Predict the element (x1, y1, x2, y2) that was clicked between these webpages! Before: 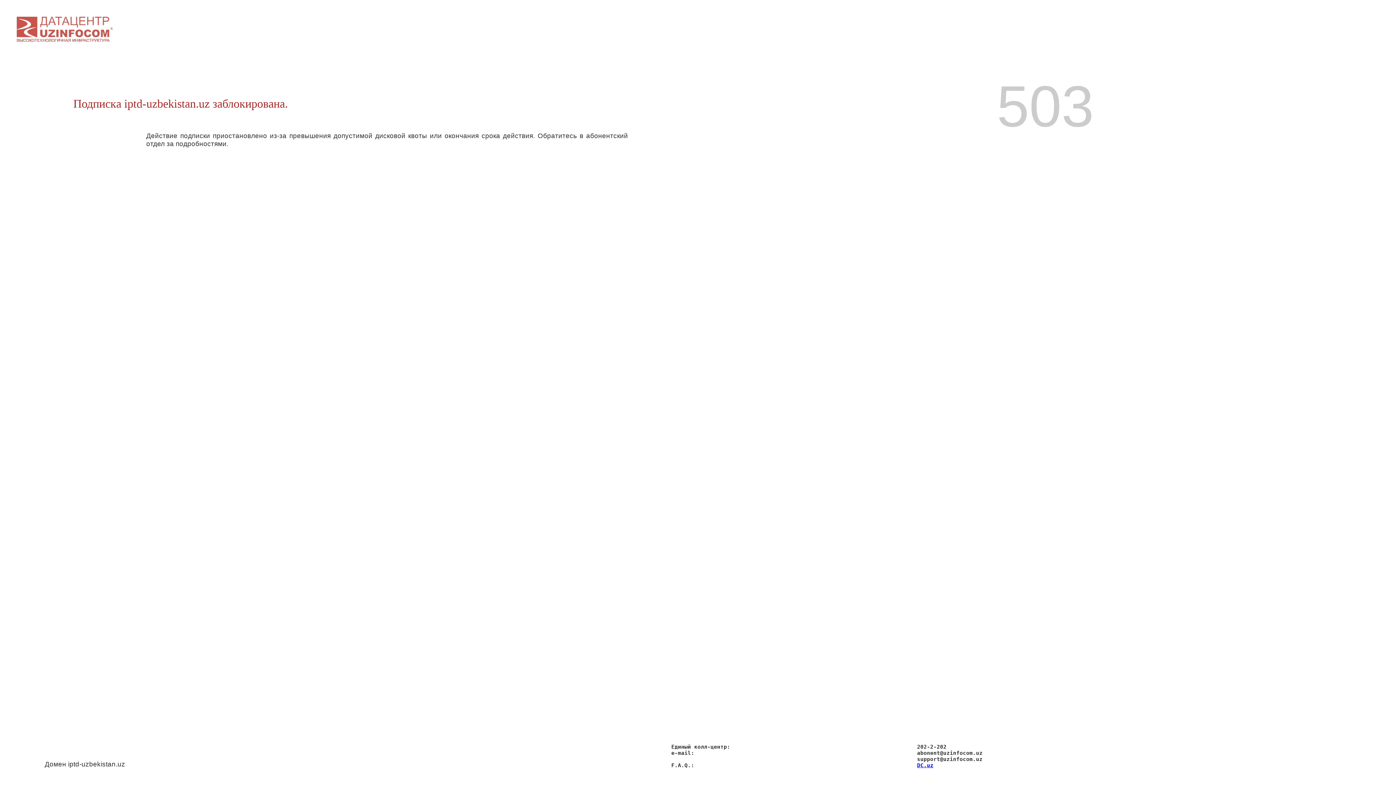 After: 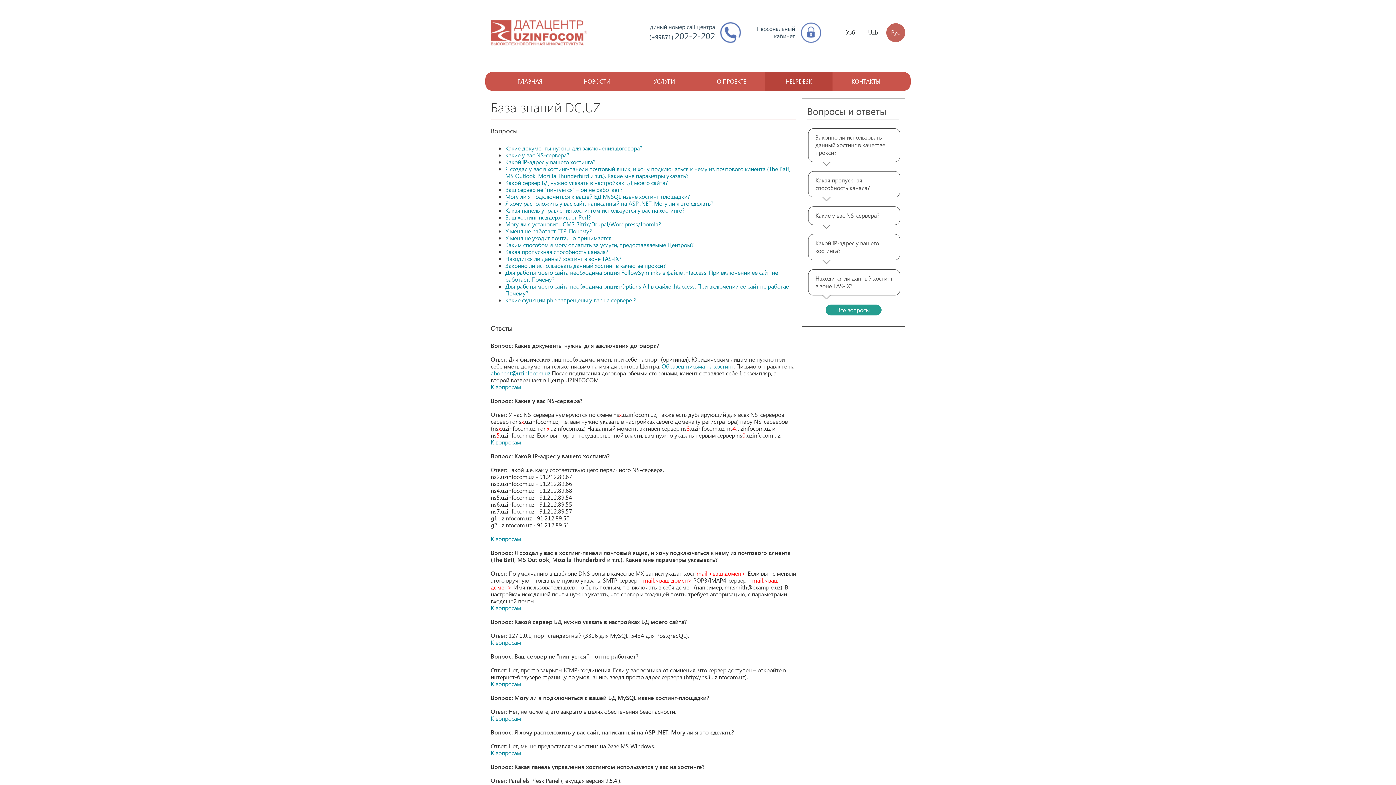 Action: bbox: (917, 762, 933, 768) label: DC.uz